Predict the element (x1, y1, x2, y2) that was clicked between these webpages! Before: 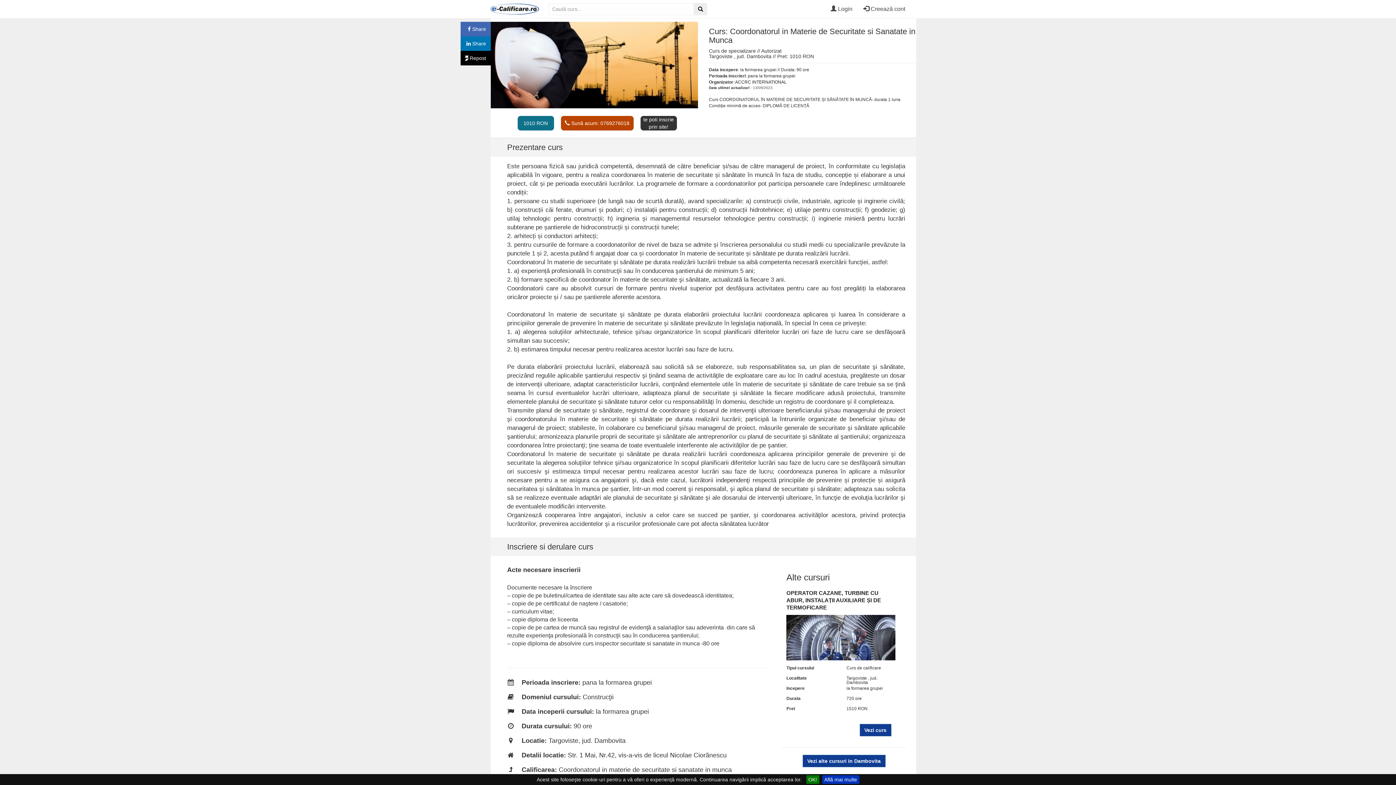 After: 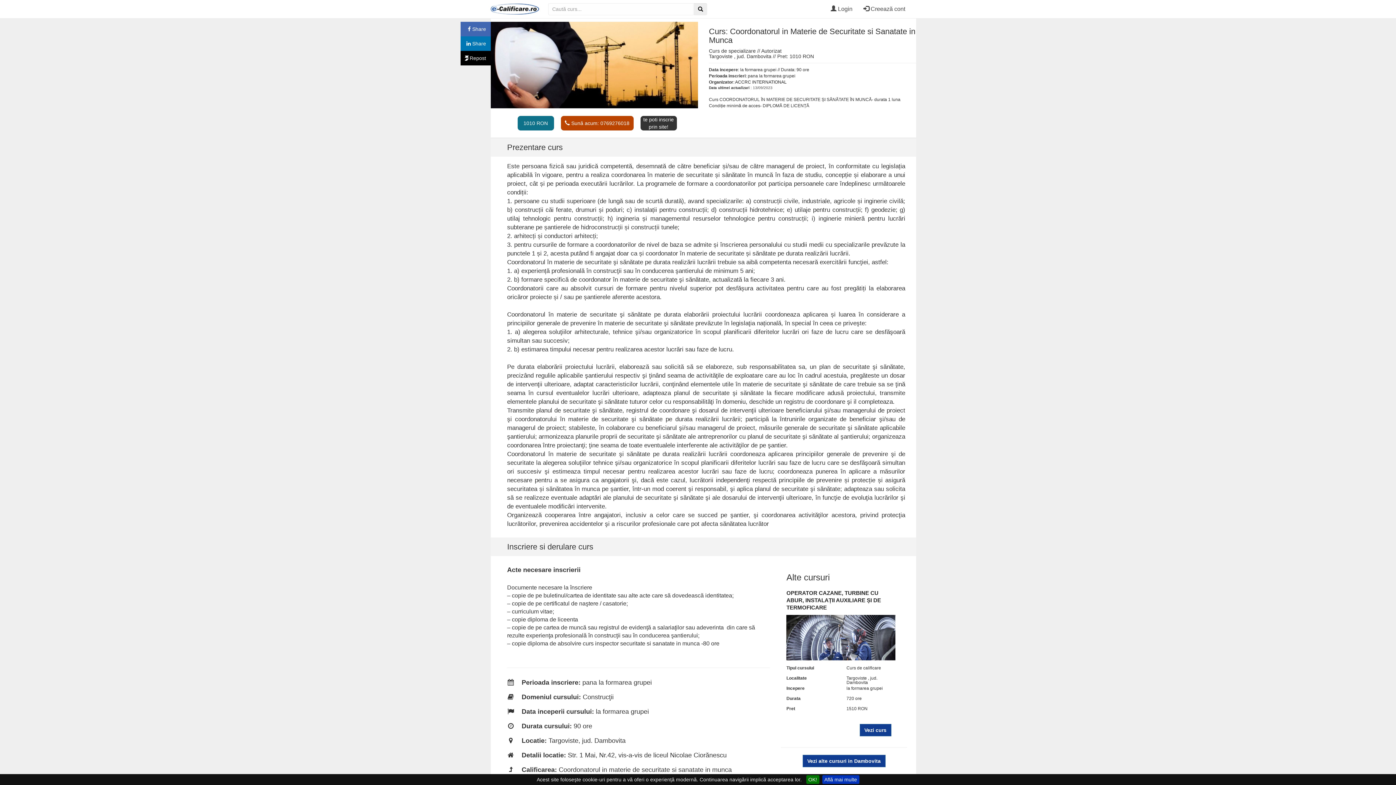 Action: bbox: (465, 54, 486, 61) label: Repost